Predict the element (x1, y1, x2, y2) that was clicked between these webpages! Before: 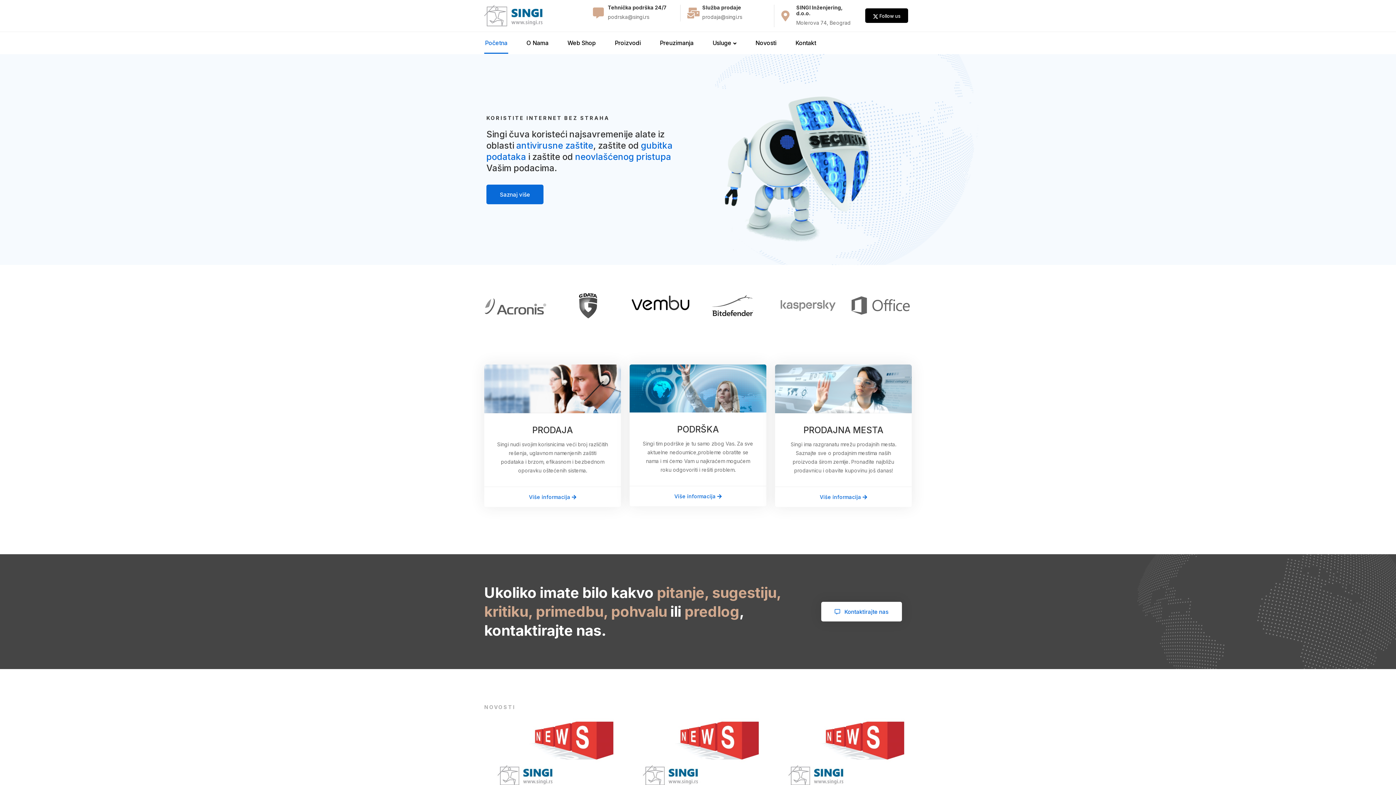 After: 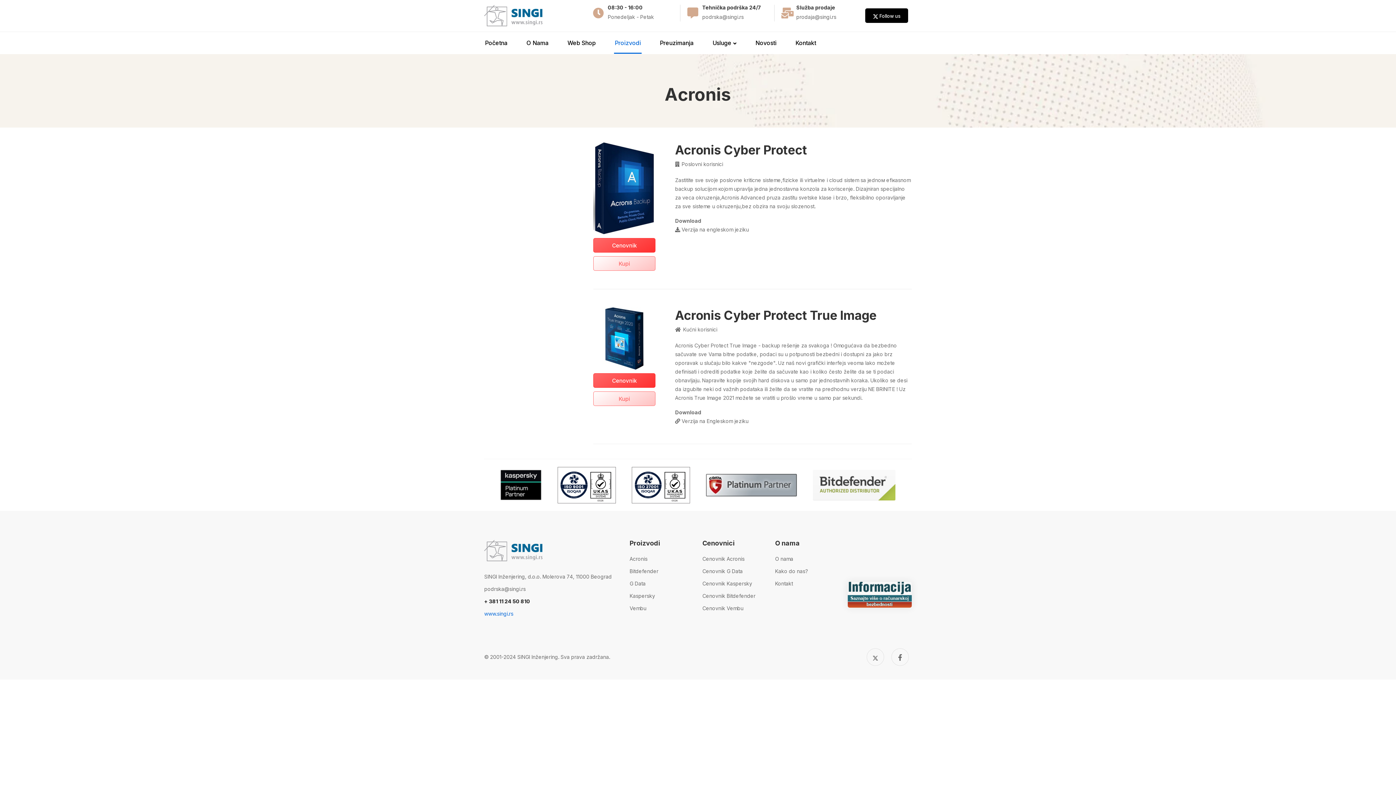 Action: bbox: (703, 295, 765, 316)